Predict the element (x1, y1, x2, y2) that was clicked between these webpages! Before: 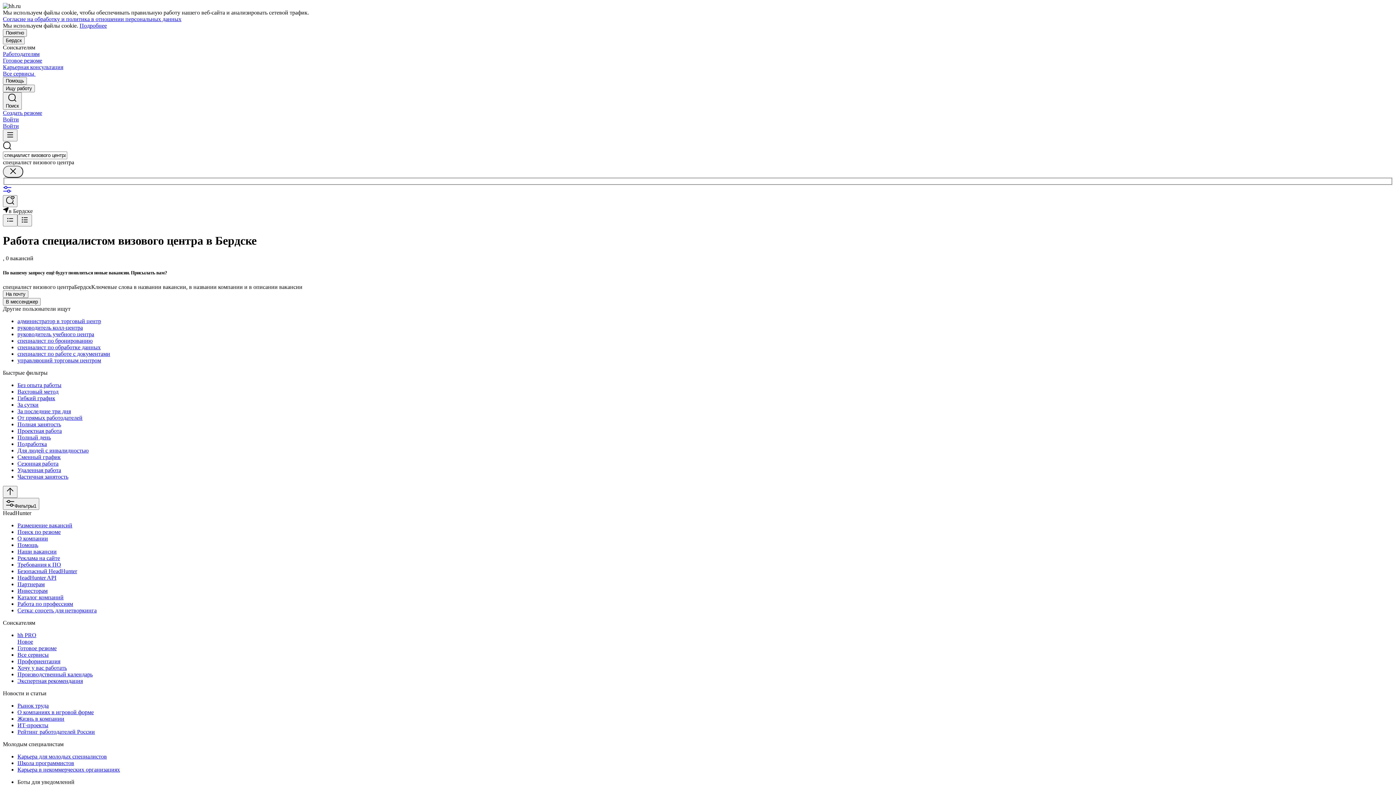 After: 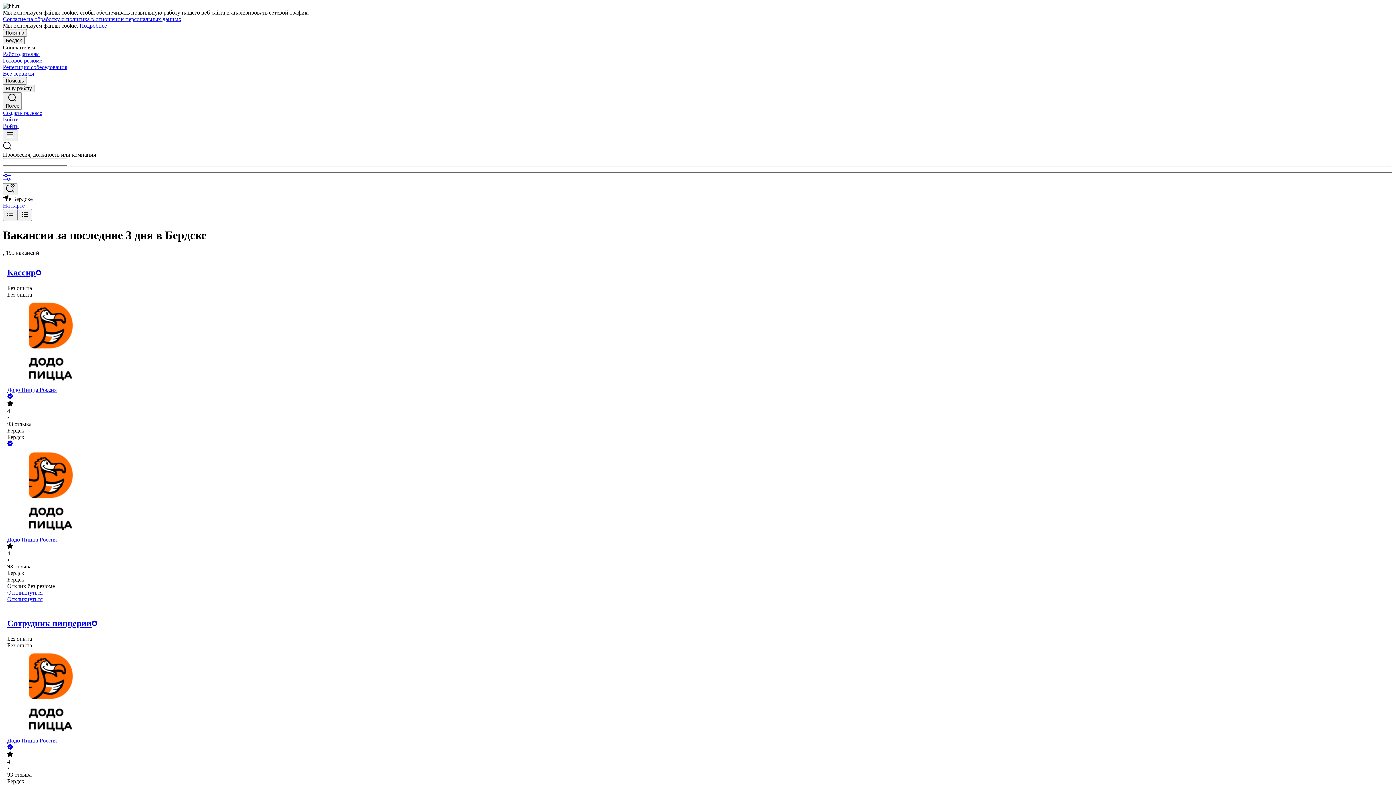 Action: bbox: (17, 408, 1393, 414) label: За последние три дня